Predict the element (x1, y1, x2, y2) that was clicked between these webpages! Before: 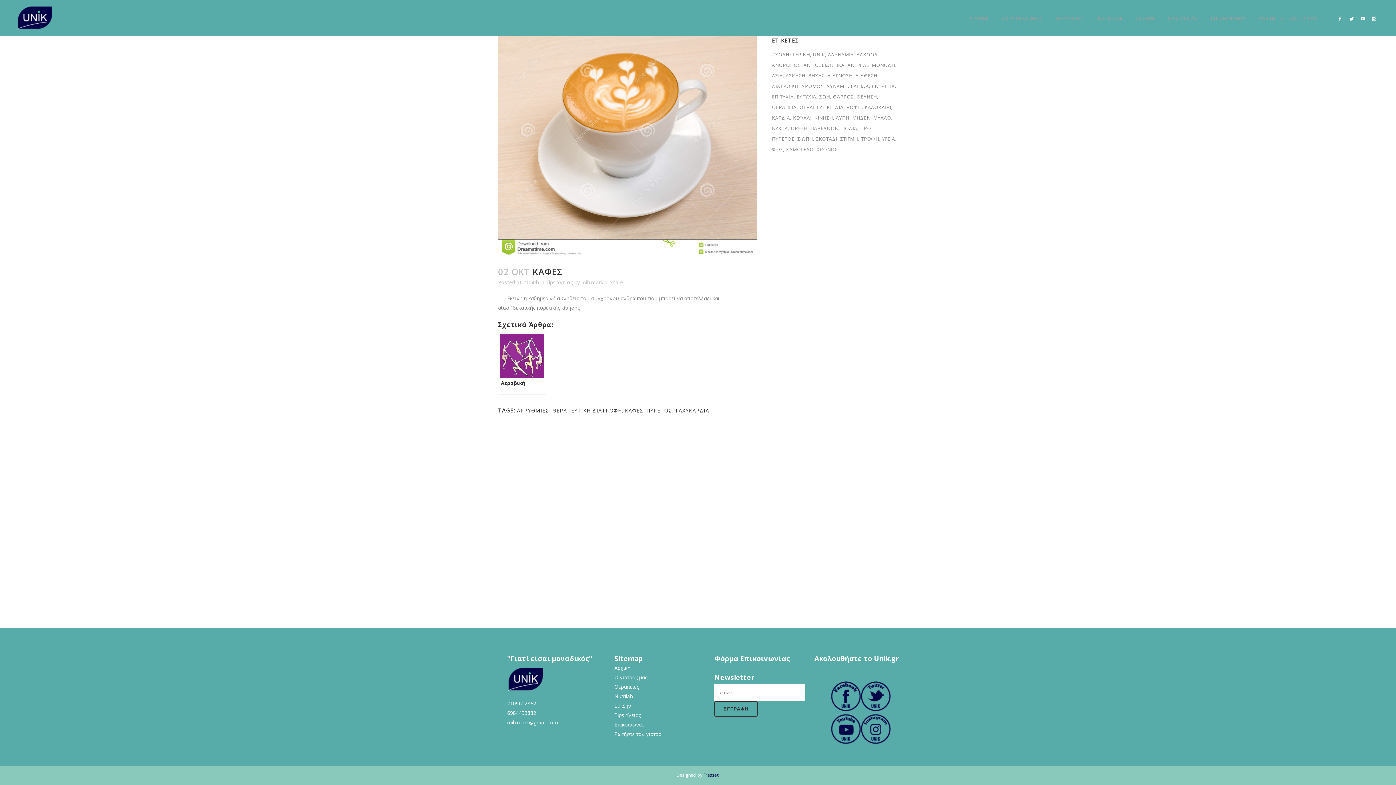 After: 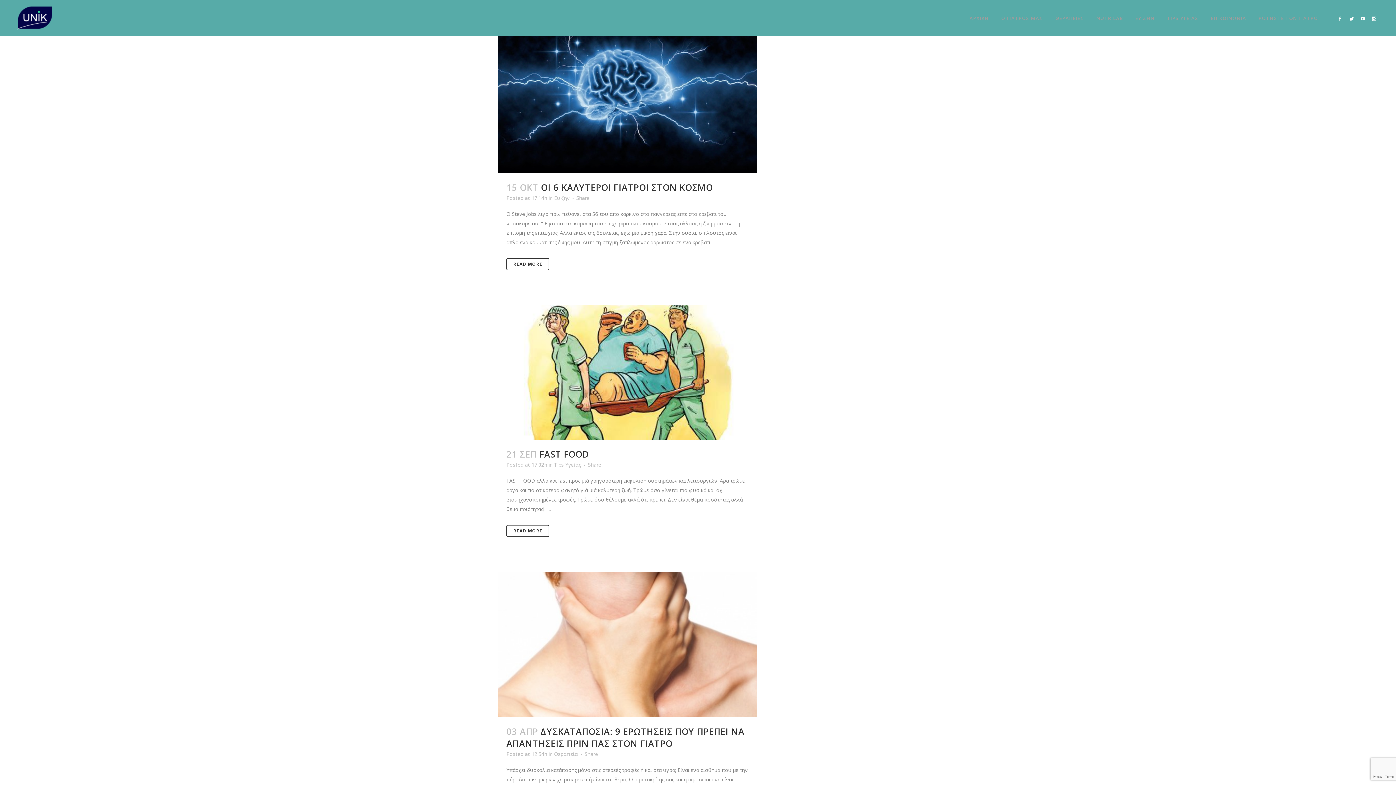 Action: bbox: (861, 134, 880, 143) label: ΤΡΟΦΗ (3 στοιχεία)